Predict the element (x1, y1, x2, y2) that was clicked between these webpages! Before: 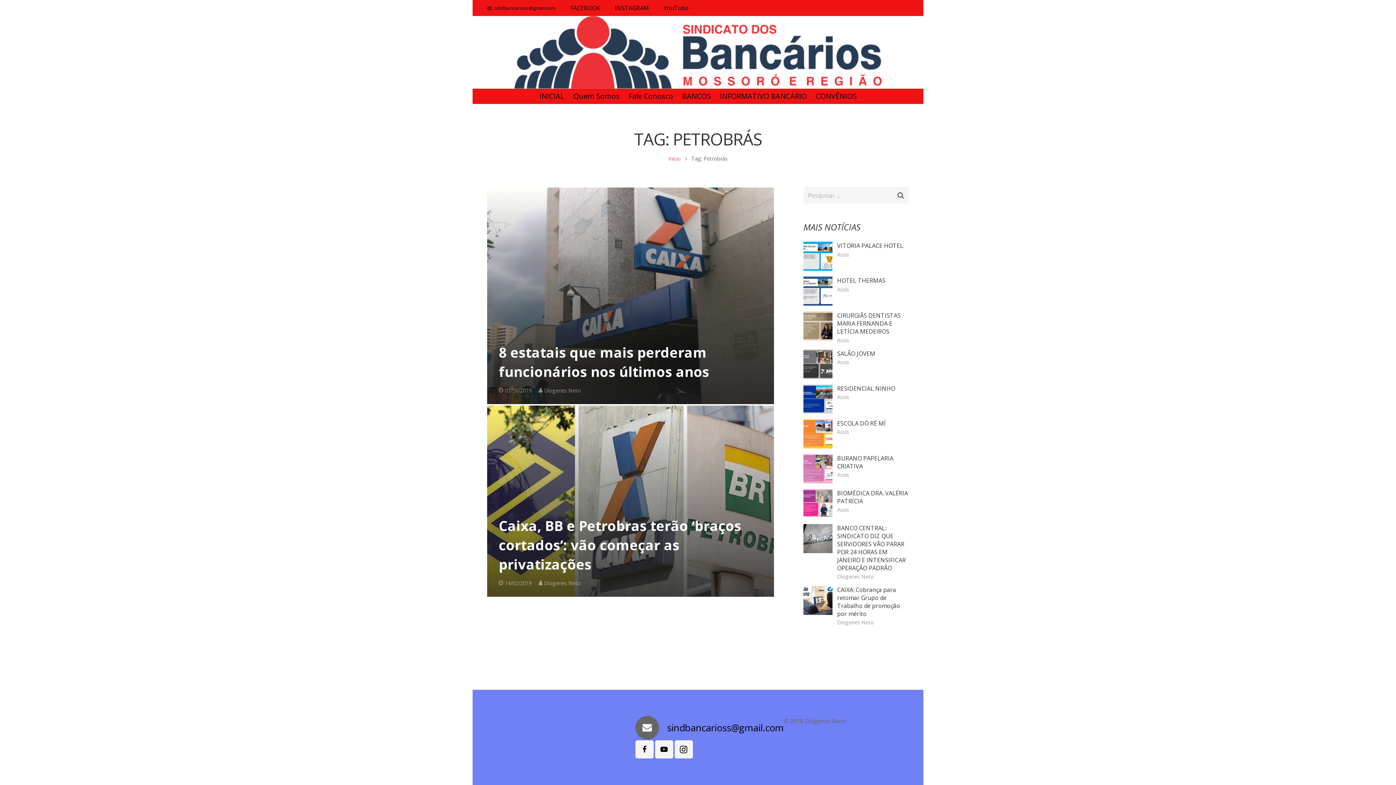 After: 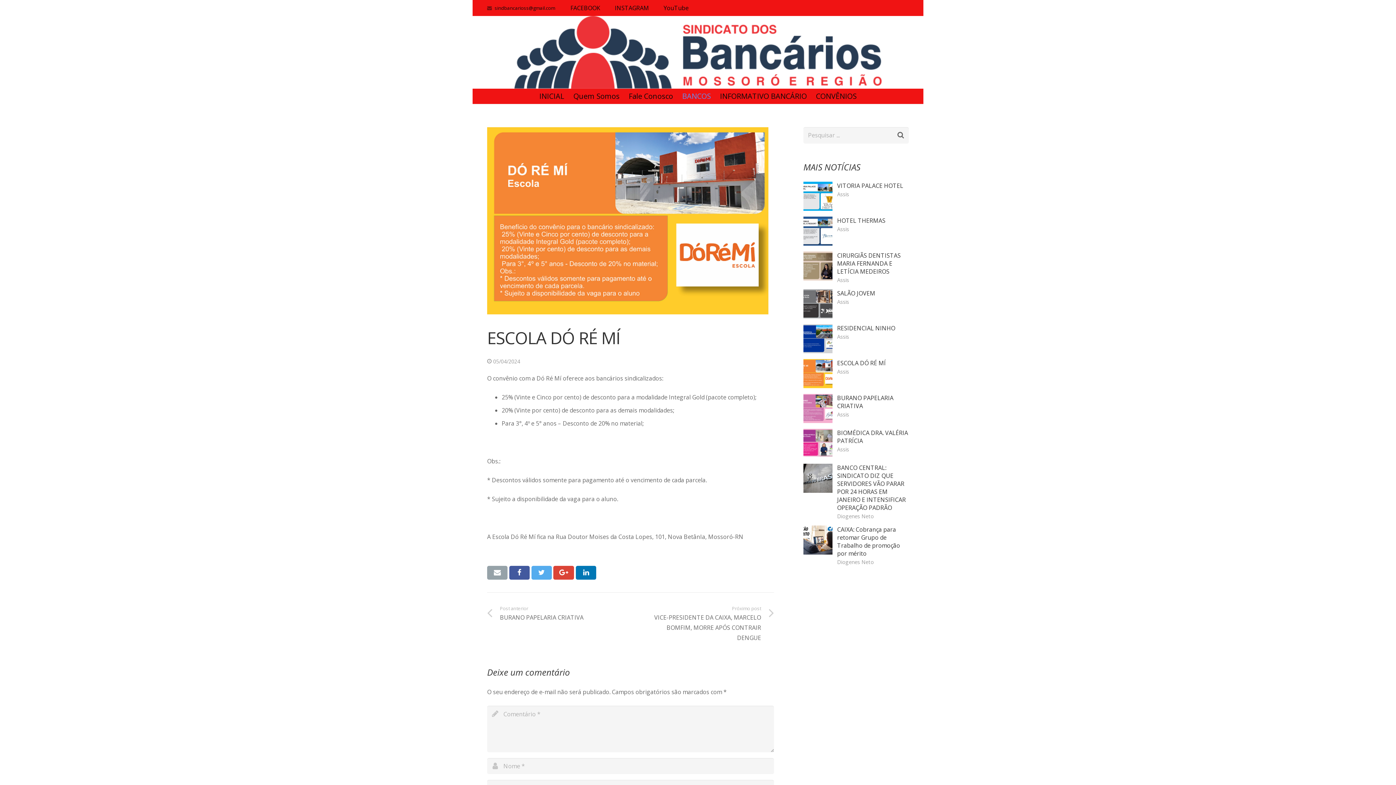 Action: label: ESCOLA DÓ RÉ MÍ bbox: (837, 419, 886, 427)